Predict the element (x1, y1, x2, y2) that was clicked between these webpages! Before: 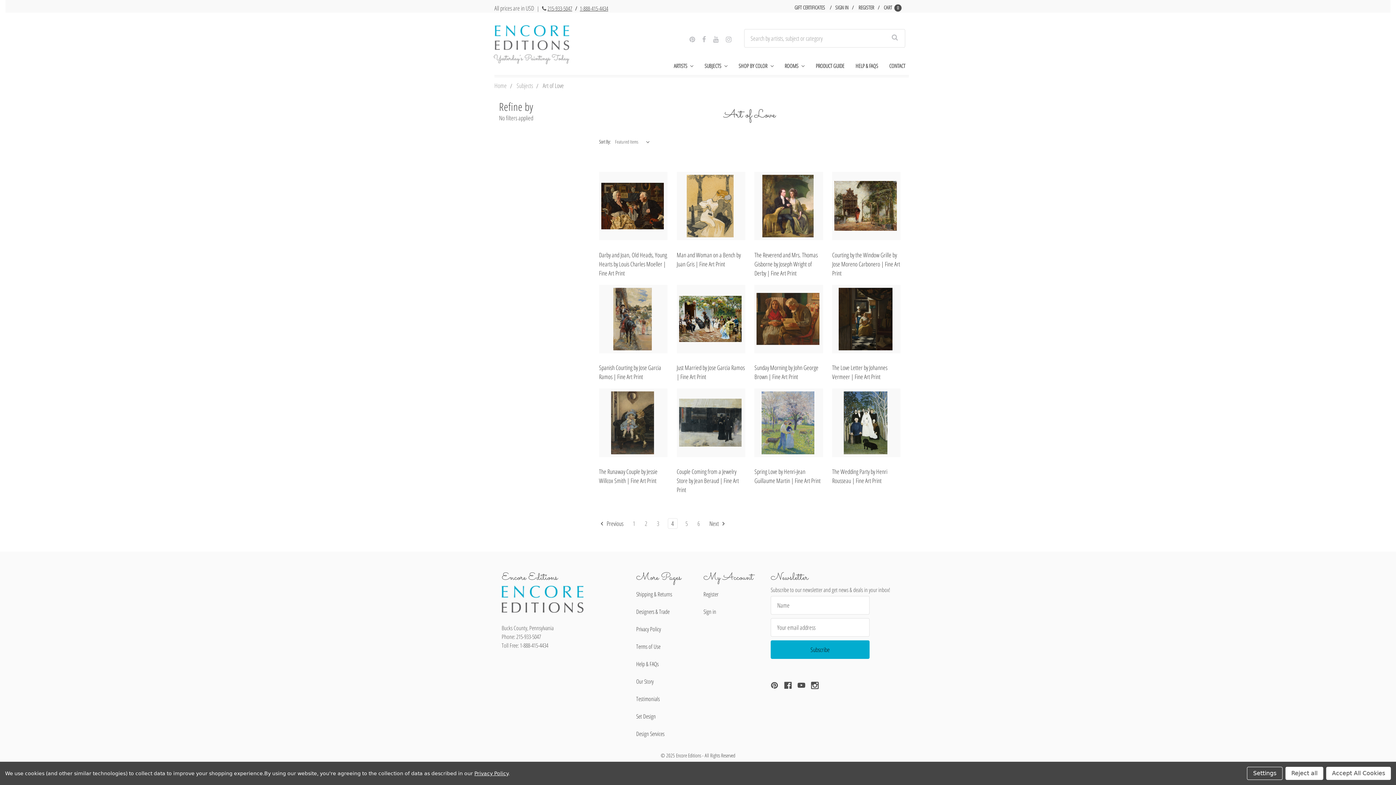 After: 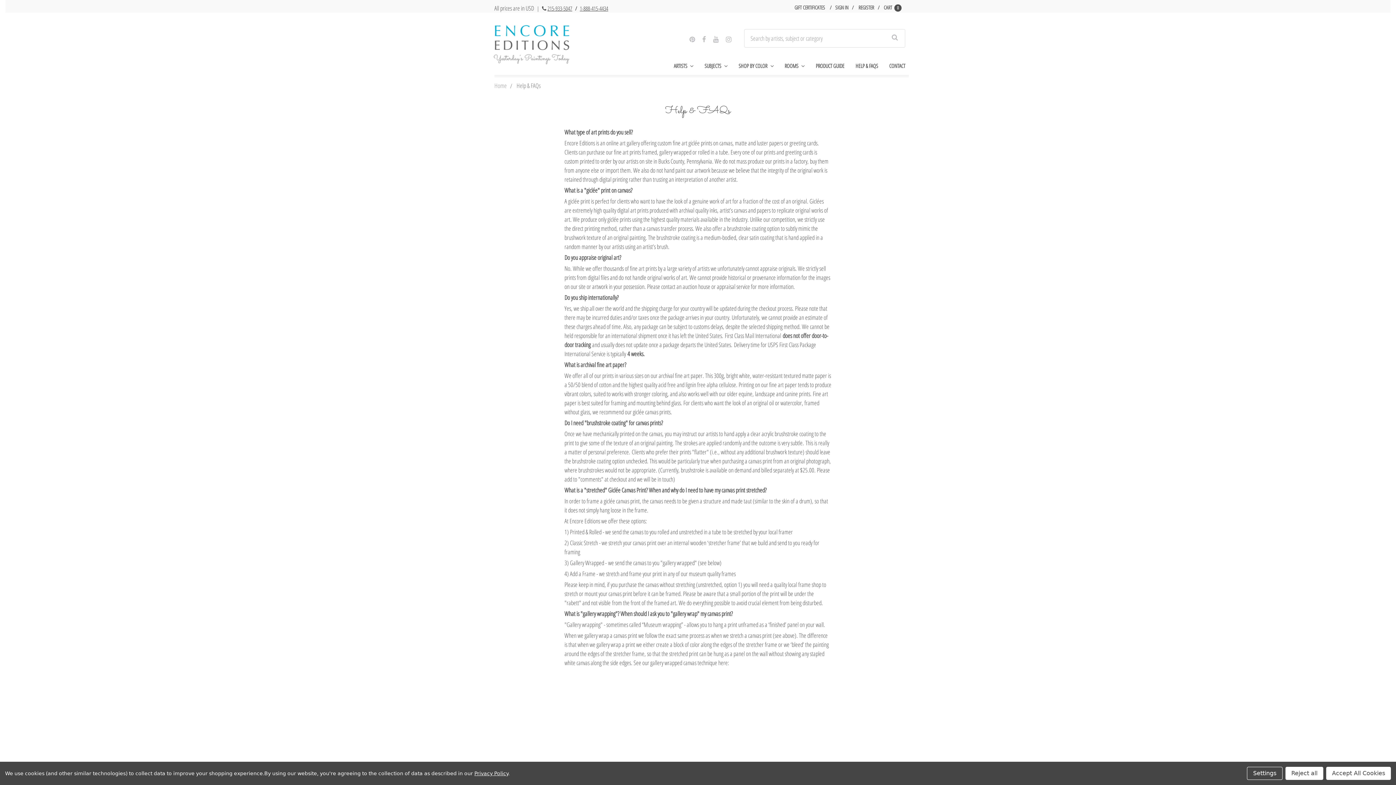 Action: bbox: (636, 655, 692, 672) label: Help & FAQs